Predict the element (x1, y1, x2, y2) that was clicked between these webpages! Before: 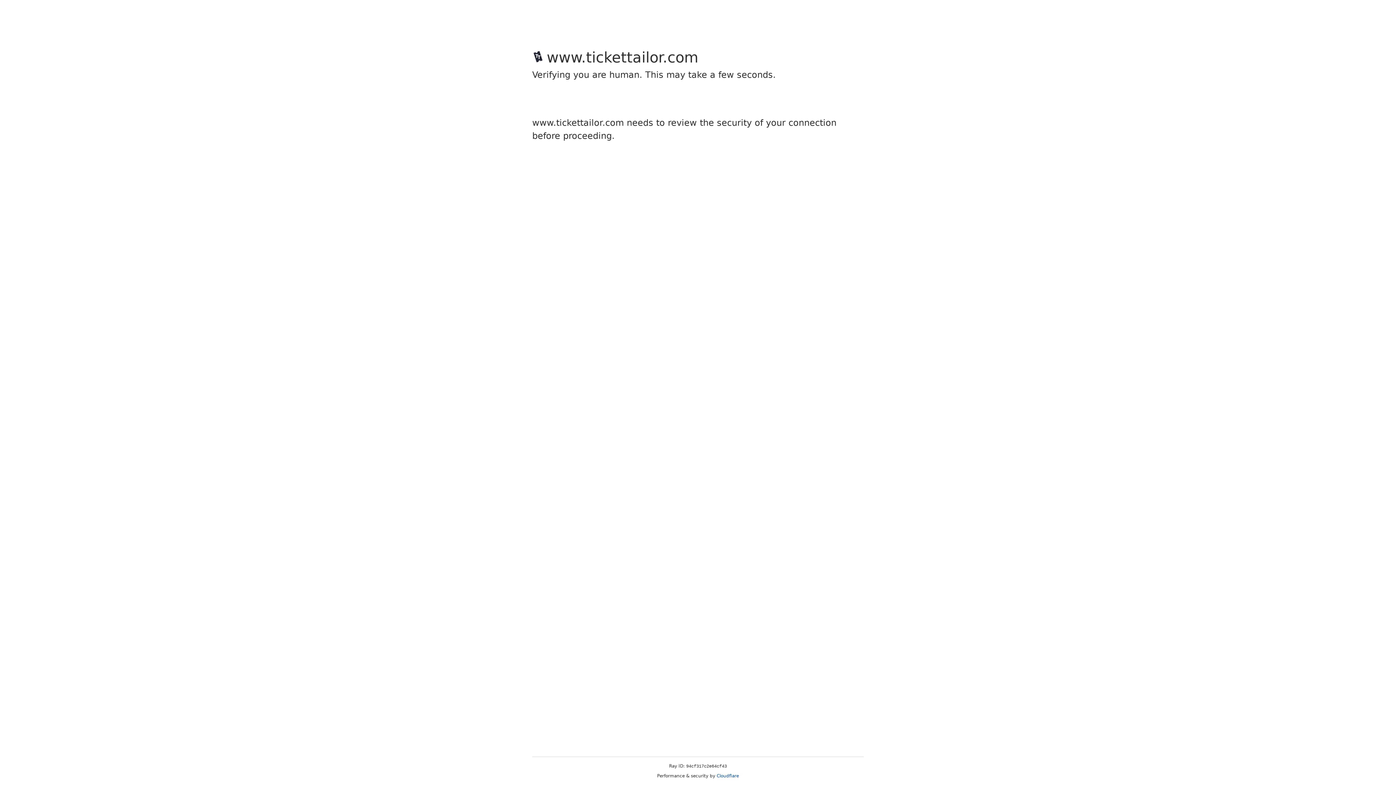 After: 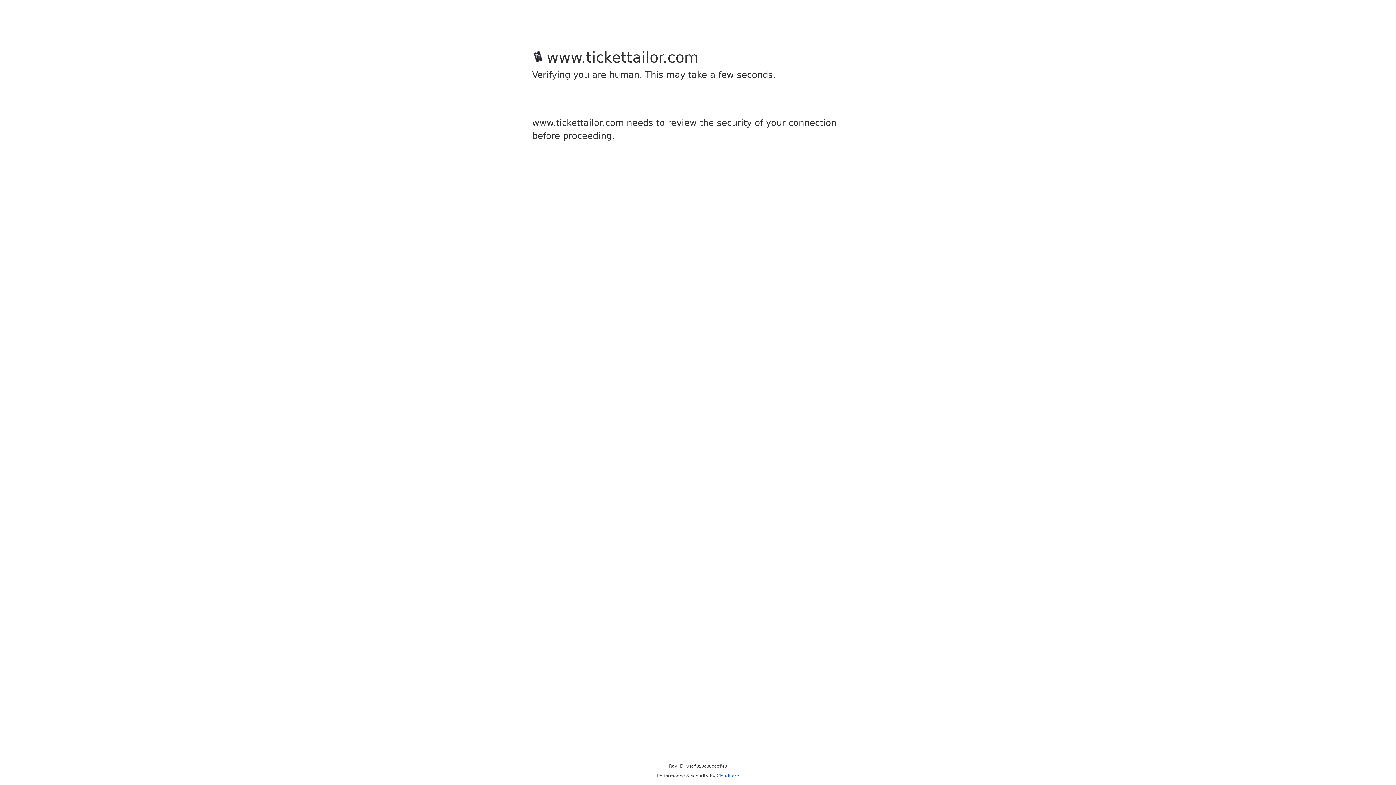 Action: label: Cloudflare bbox: (716, 773, 739, 778)